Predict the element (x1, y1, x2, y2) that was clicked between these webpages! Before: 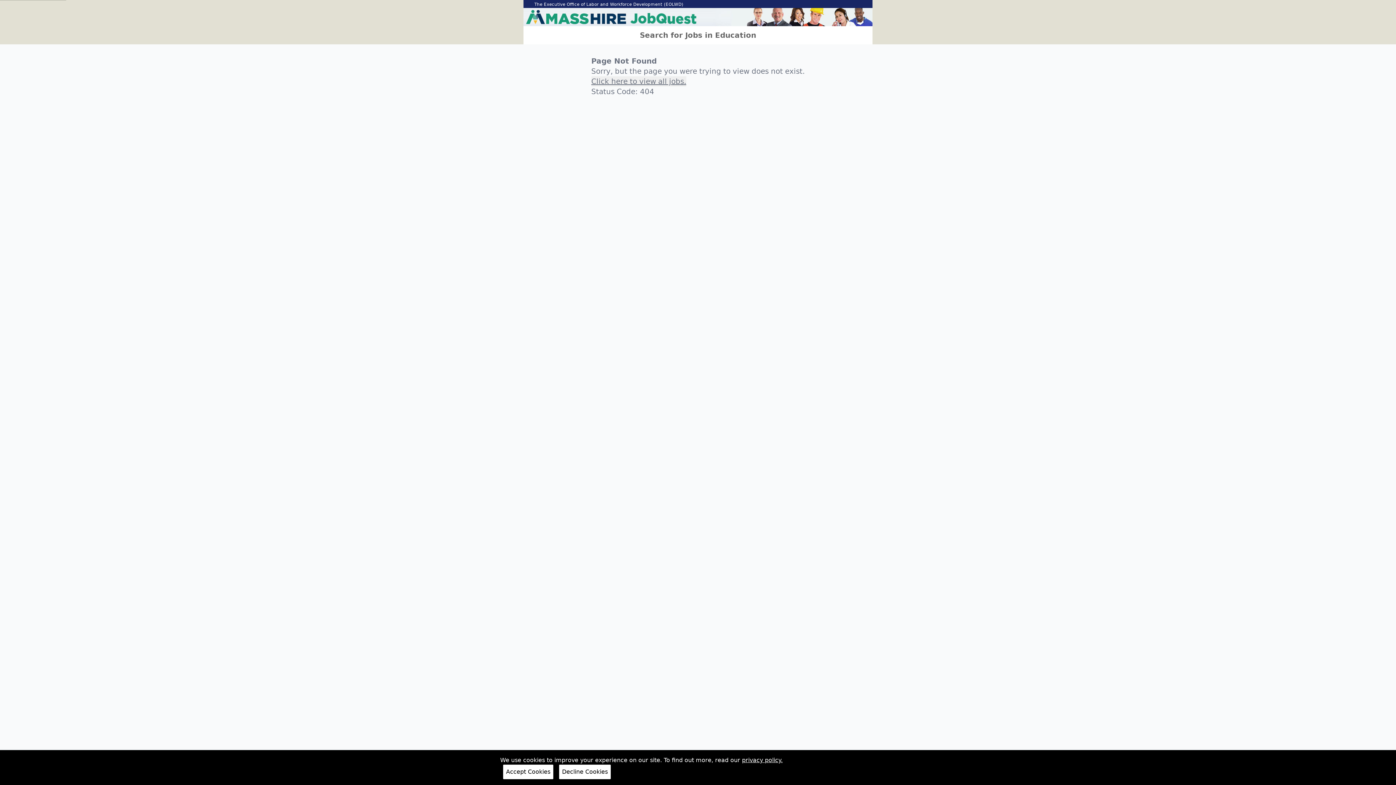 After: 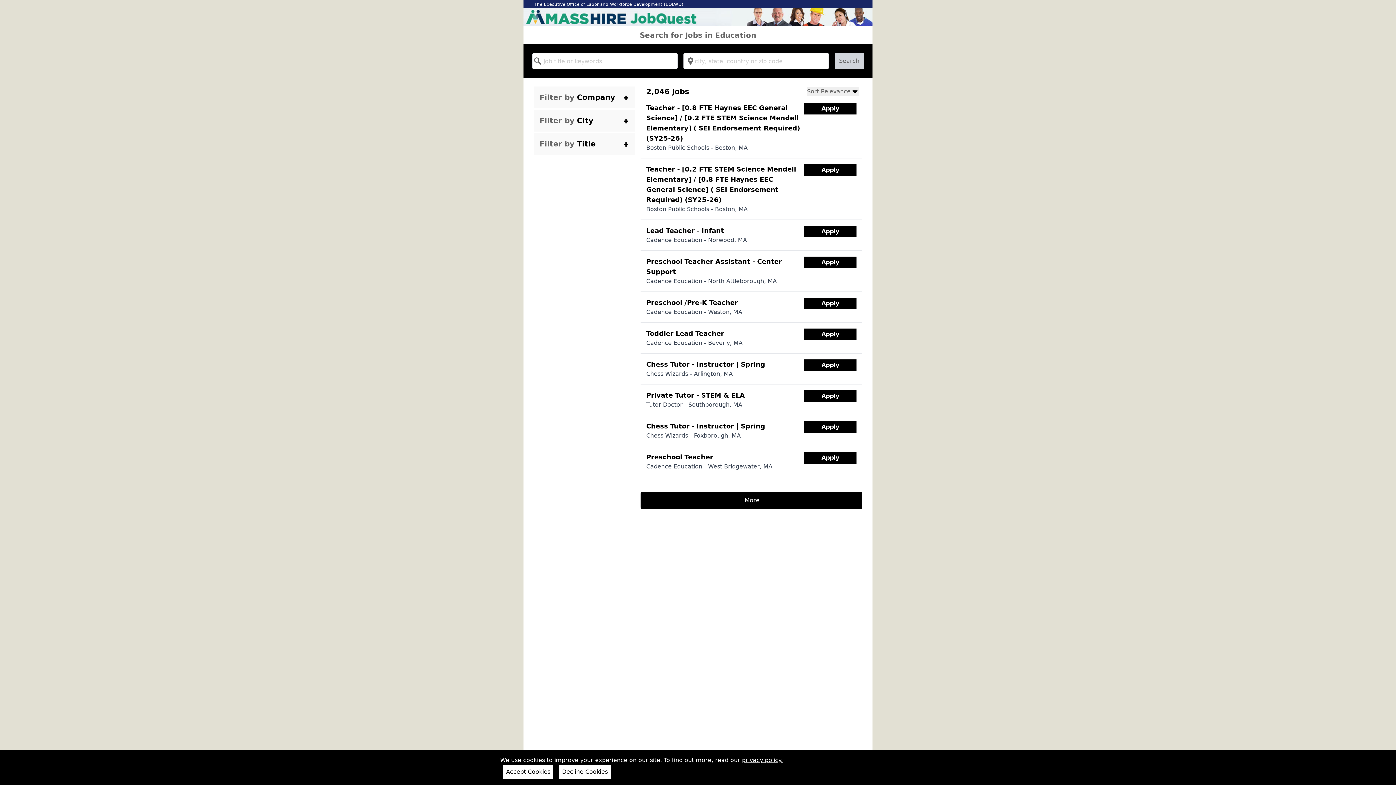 Action: label: Click here to view all jobs. bbox: (591, 76, 686, 86)